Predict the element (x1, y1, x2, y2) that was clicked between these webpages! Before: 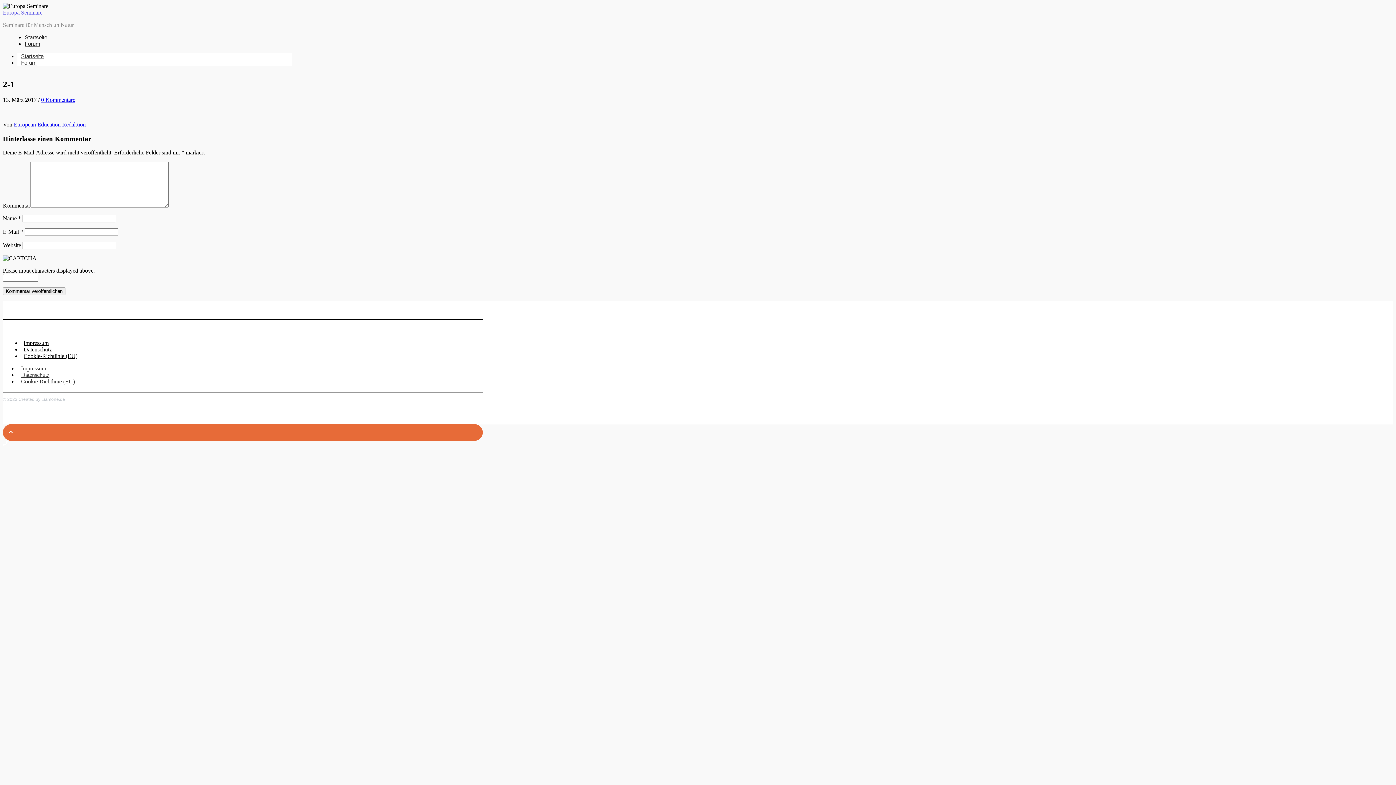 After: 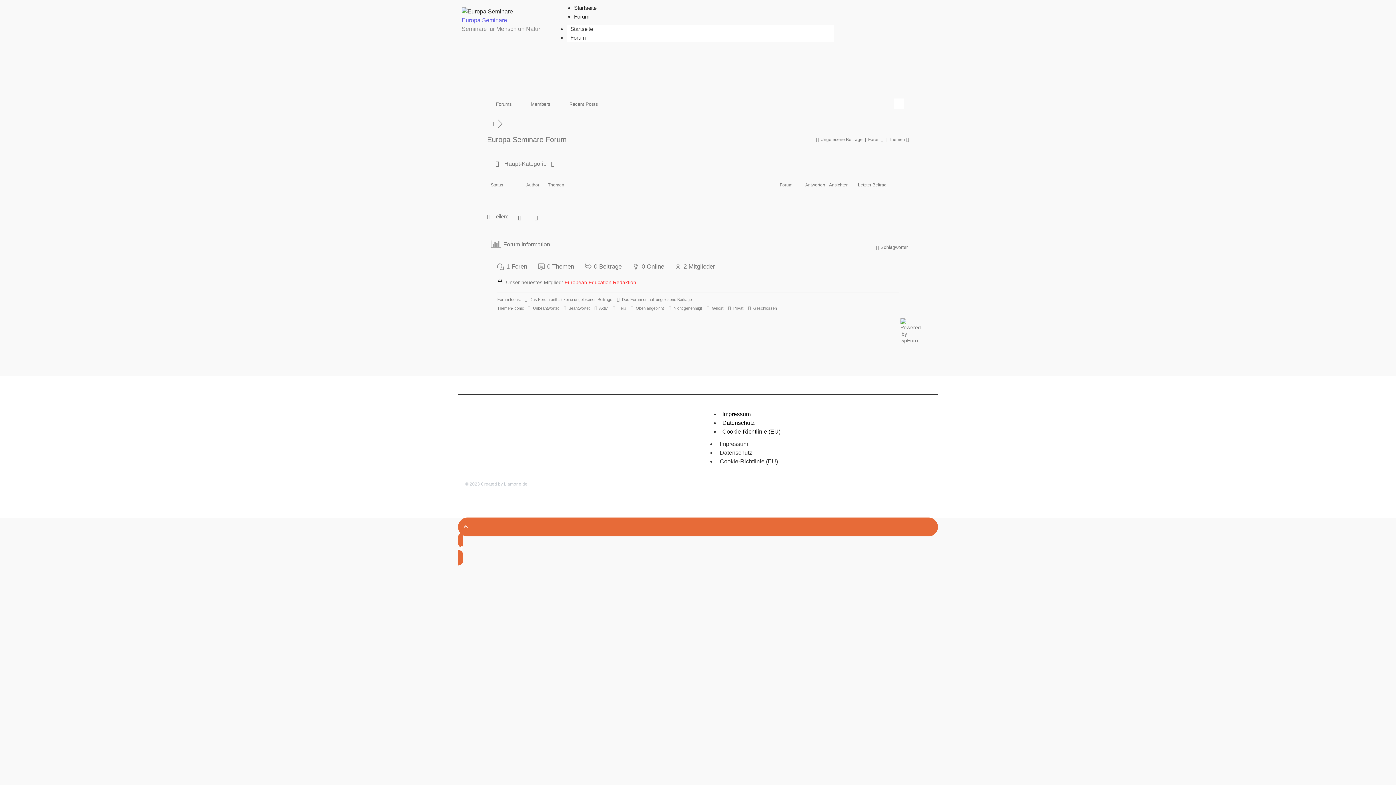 Action: bbox: (17, 55, 40, 69) label: Forum